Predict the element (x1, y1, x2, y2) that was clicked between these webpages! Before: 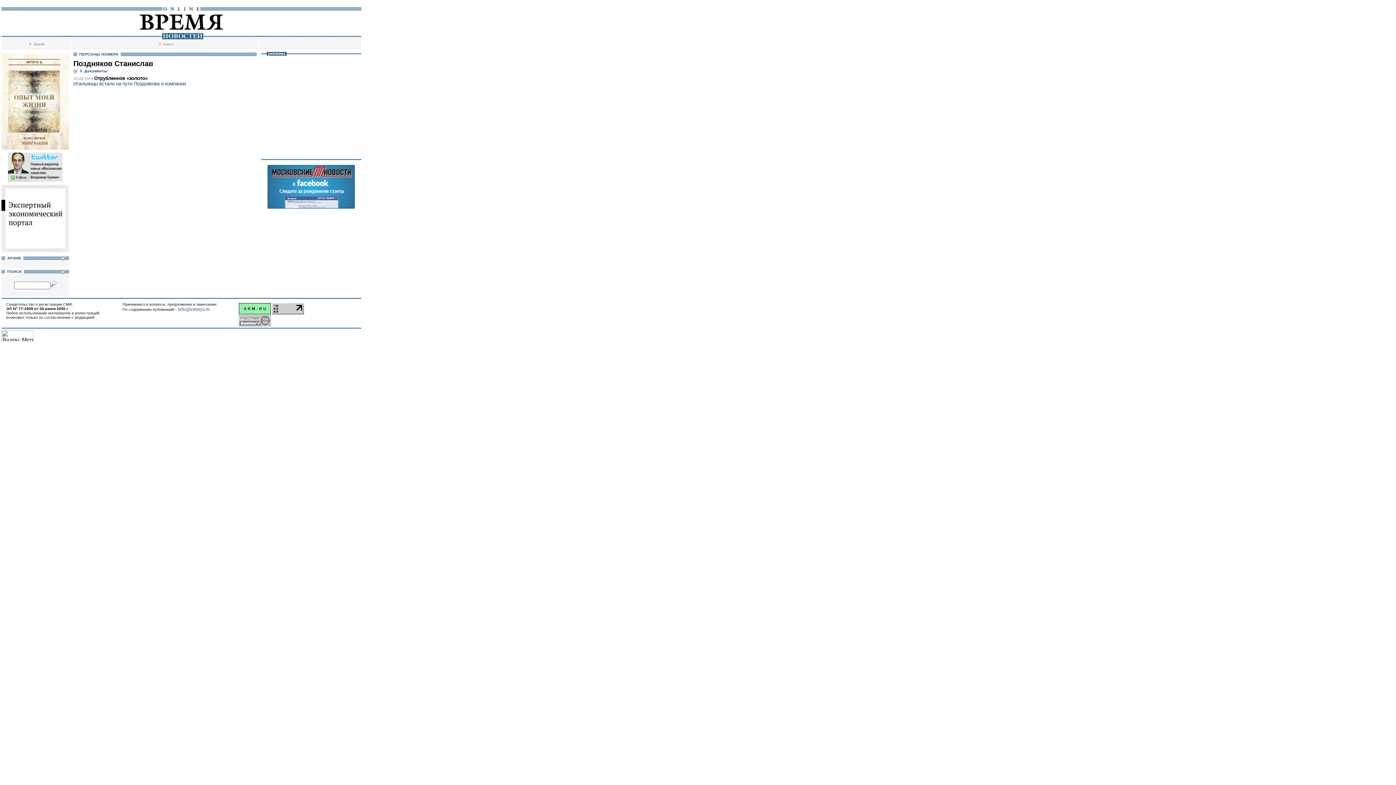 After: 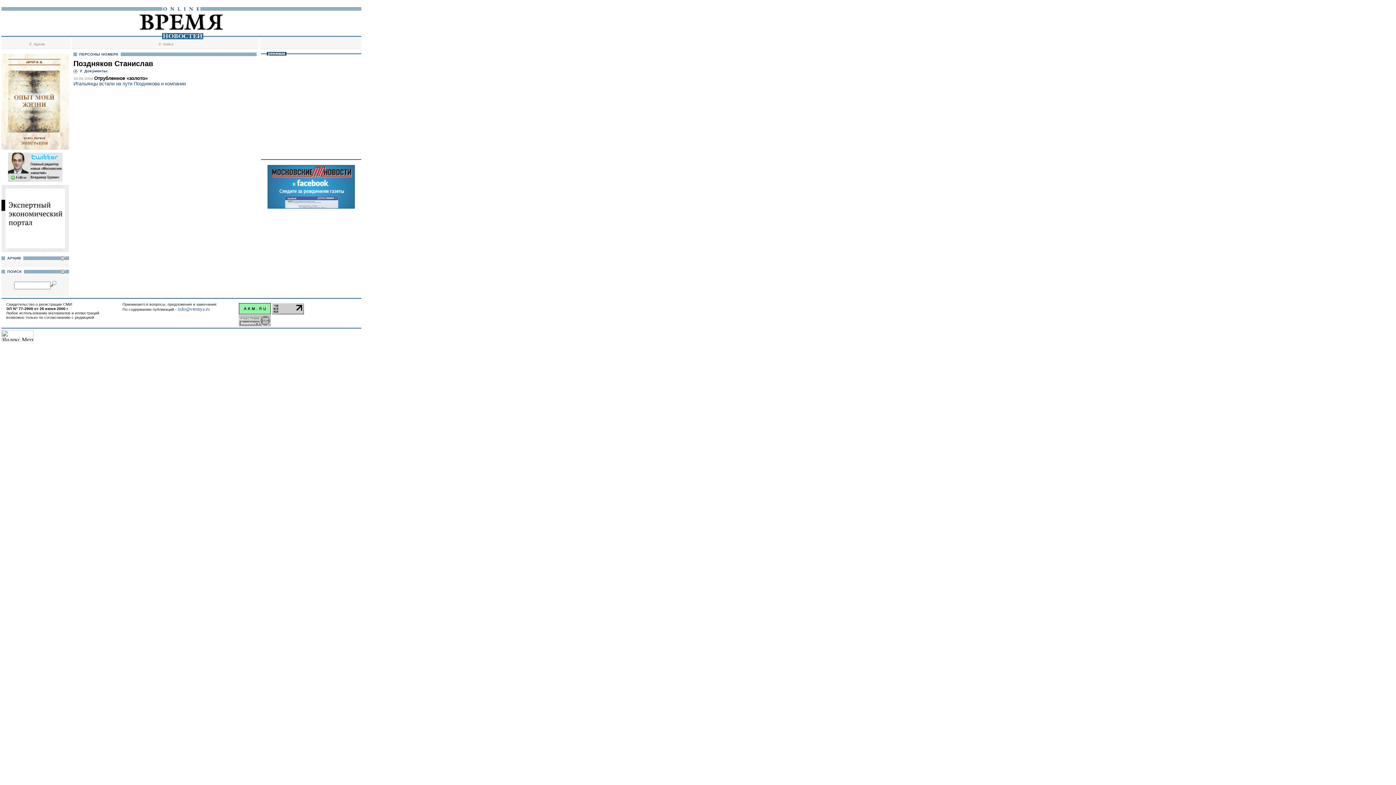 Action: bbox: (1, 336, 33, 342)